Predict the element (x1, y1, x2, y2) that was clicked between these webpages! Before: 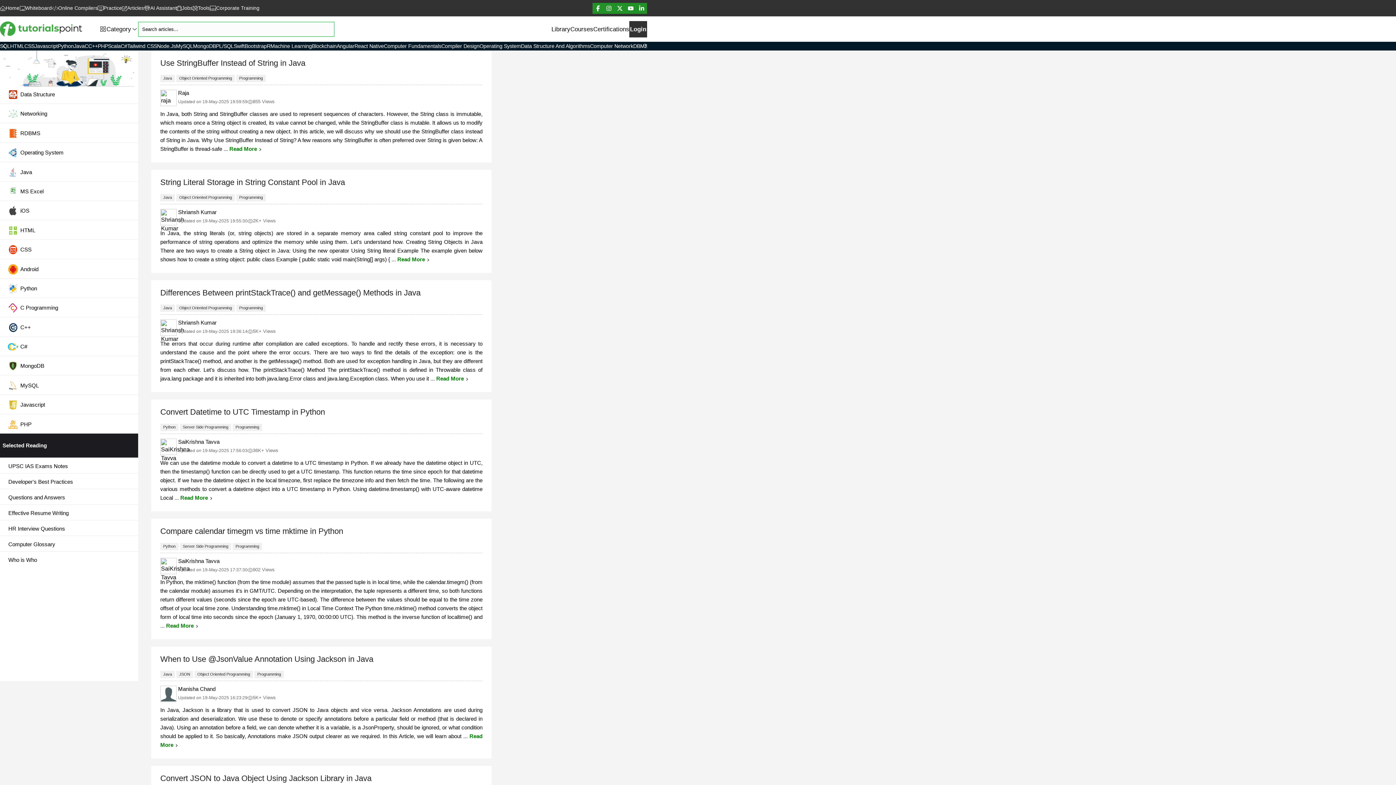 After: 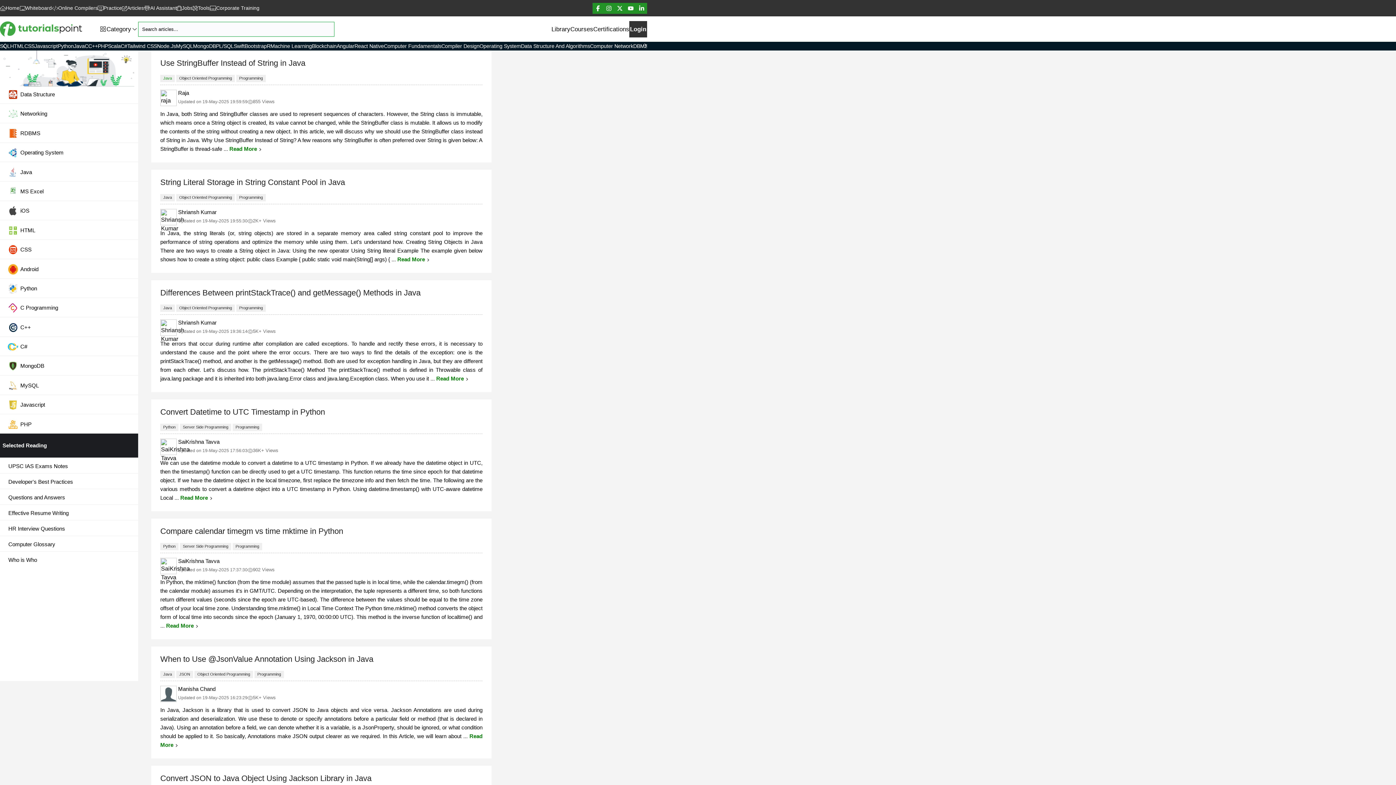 Action: bbox: (160, 74, 176, 80) label: Java